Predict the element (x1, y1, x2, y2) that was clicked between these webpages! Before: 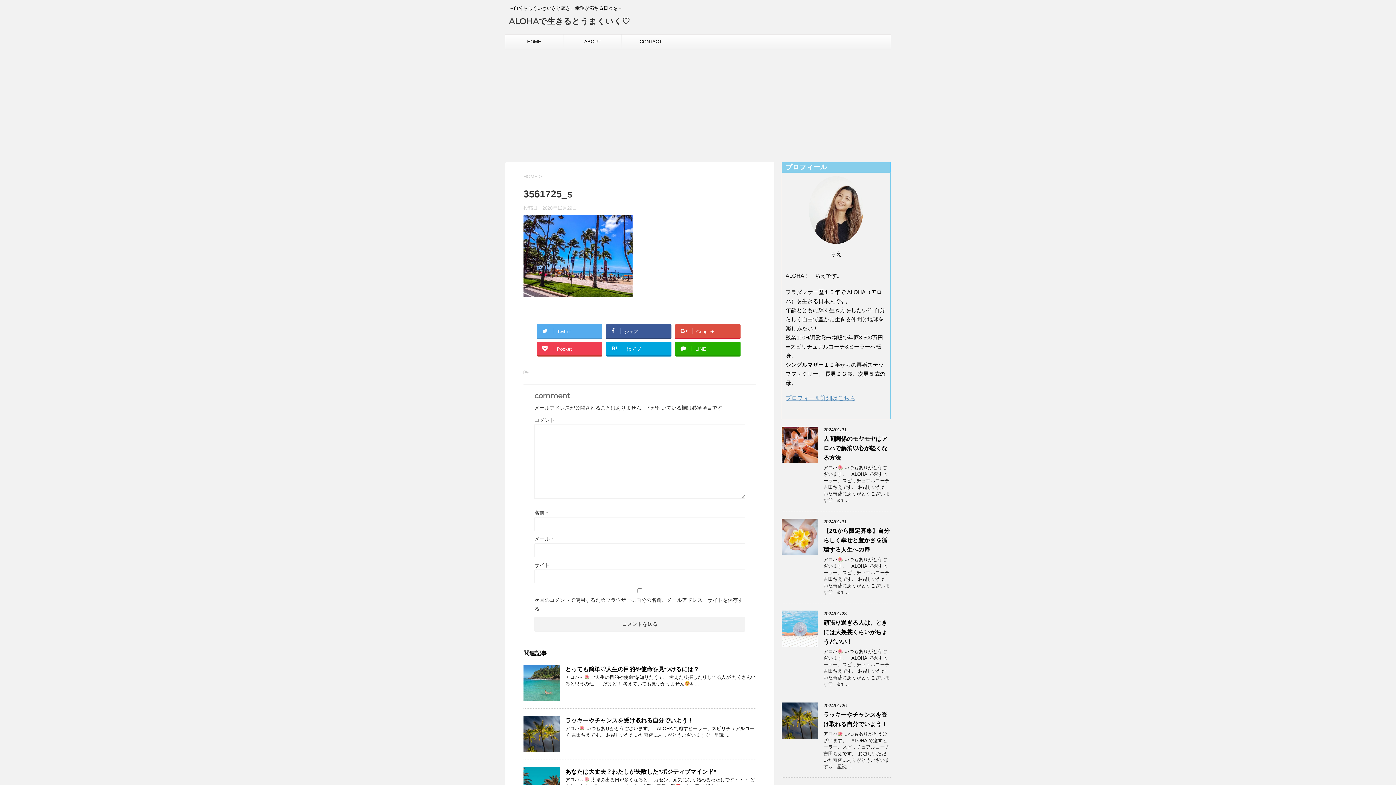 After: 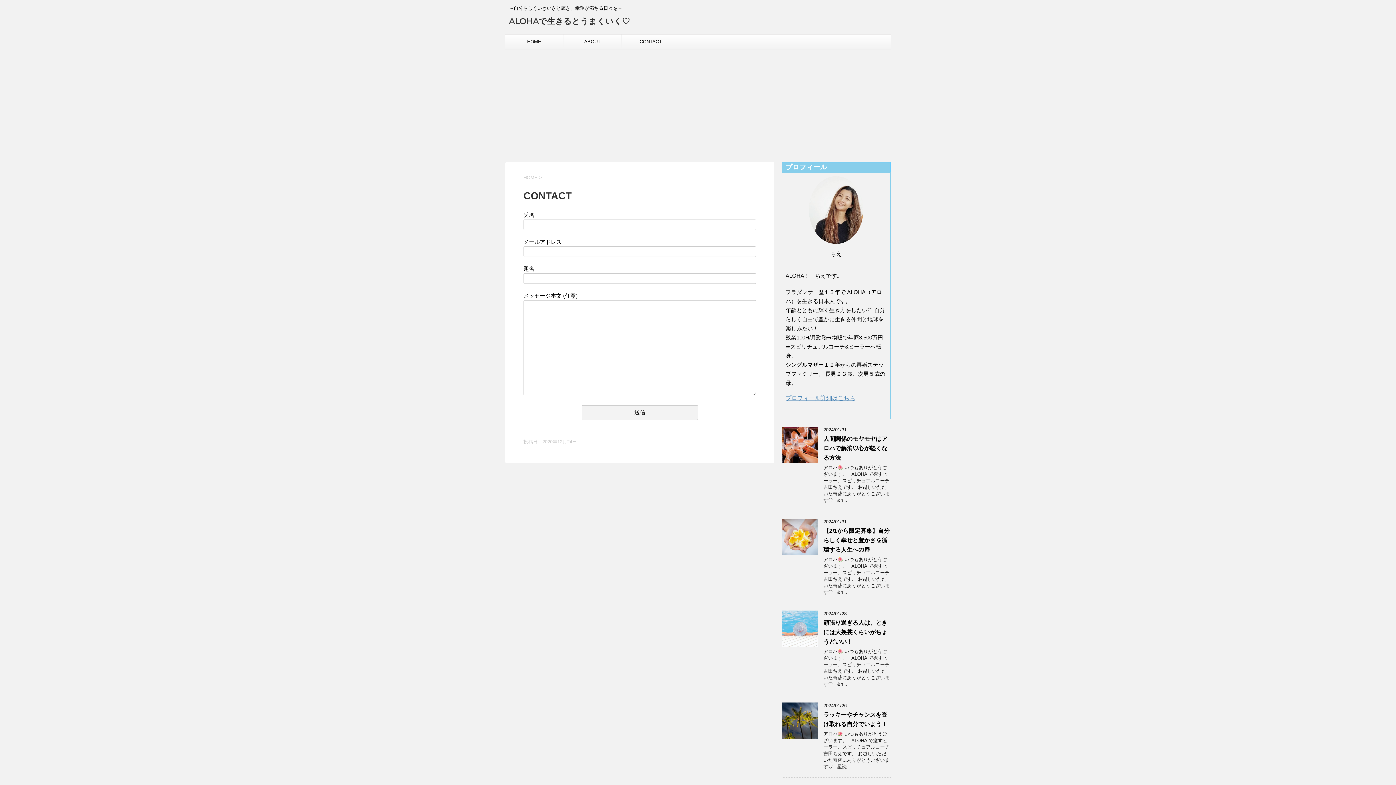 Action: bbox: (621, 34, 680, 49) label: CONTACT